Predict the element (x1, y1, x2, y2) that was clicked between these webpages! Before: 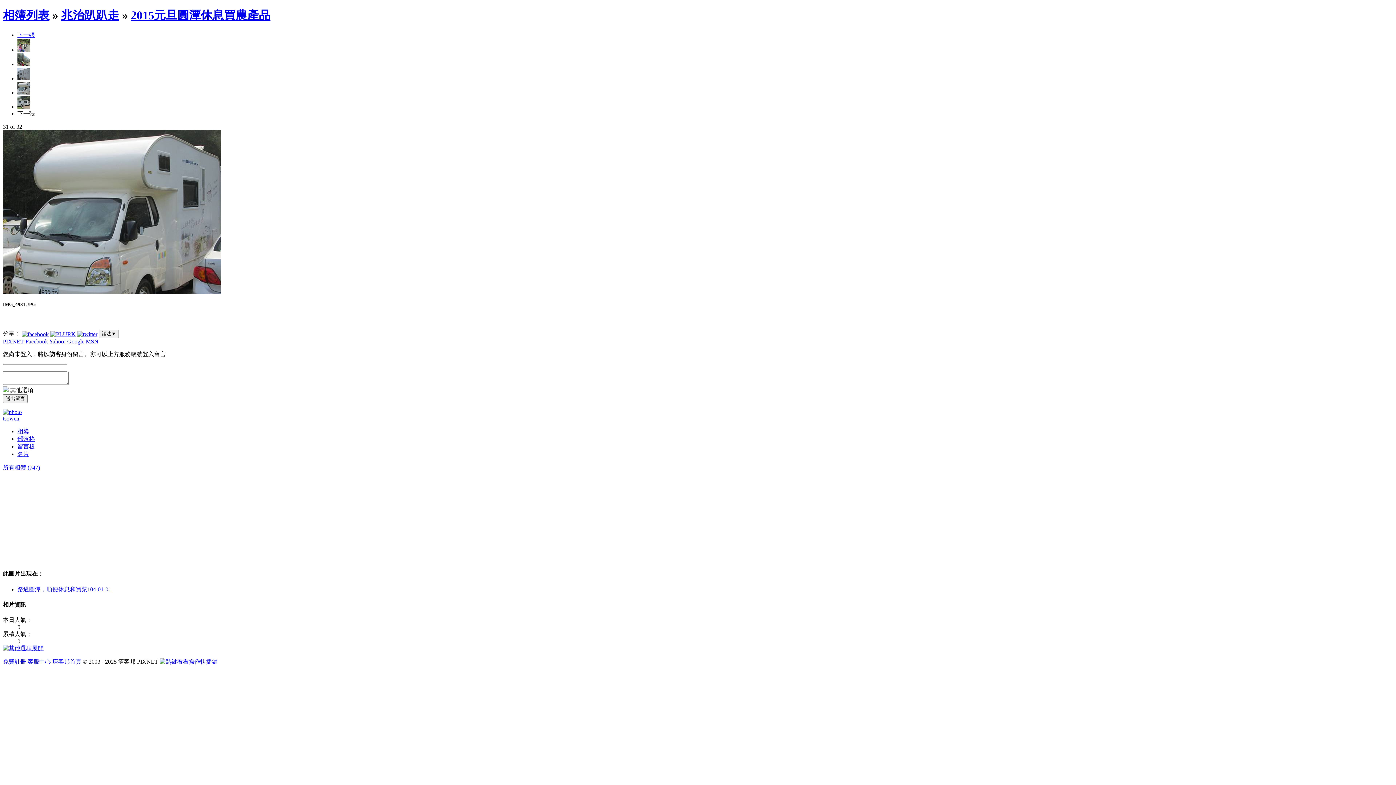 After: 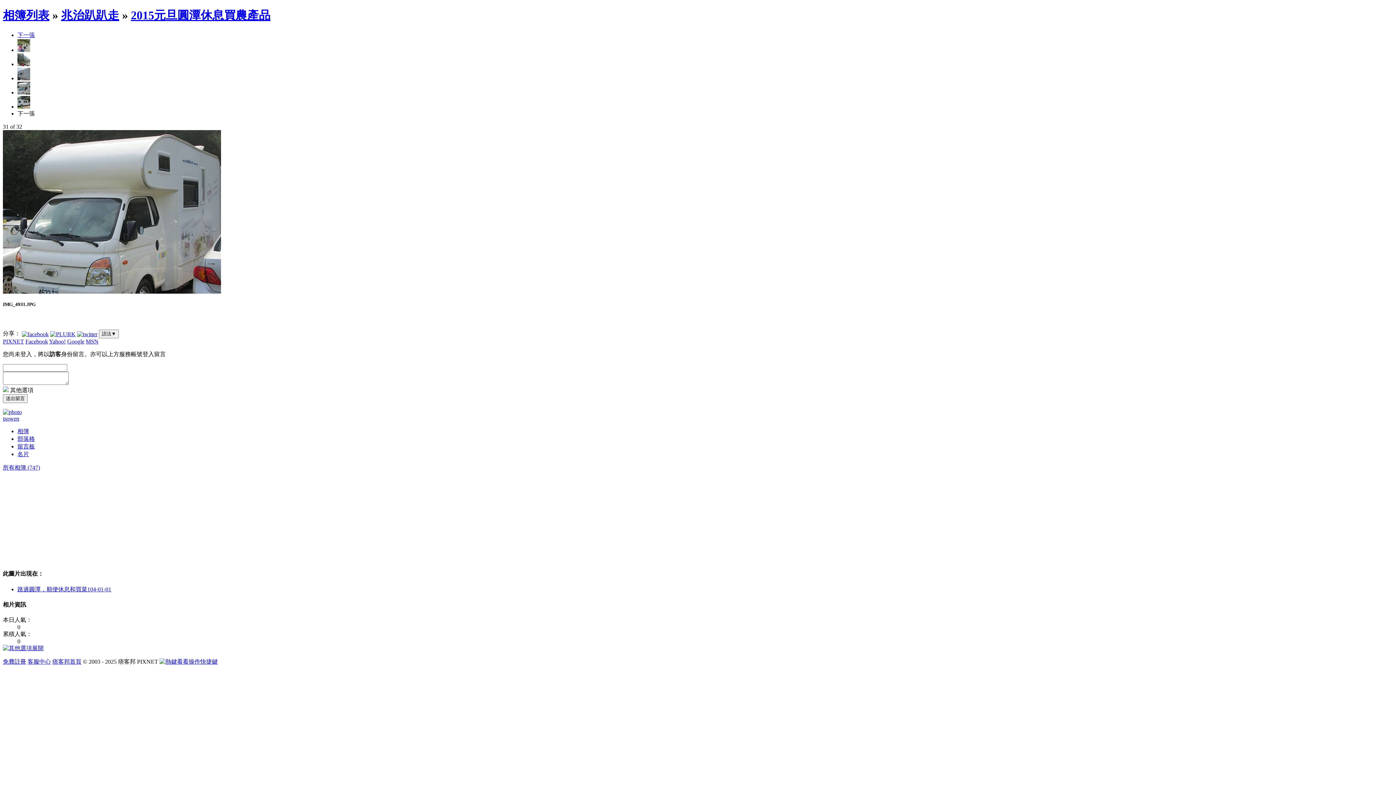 Action: bbox: (17, 31, 34, 38) label: 下一張